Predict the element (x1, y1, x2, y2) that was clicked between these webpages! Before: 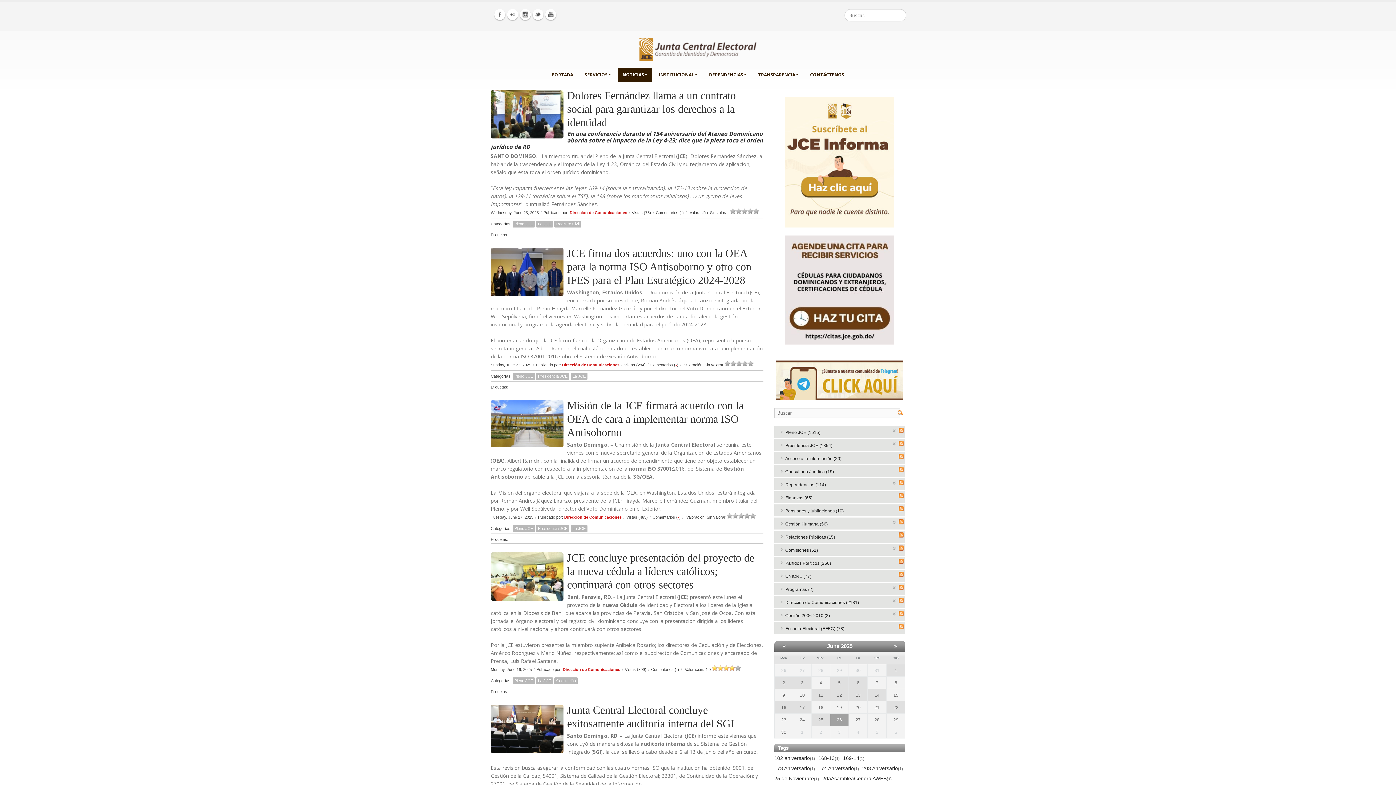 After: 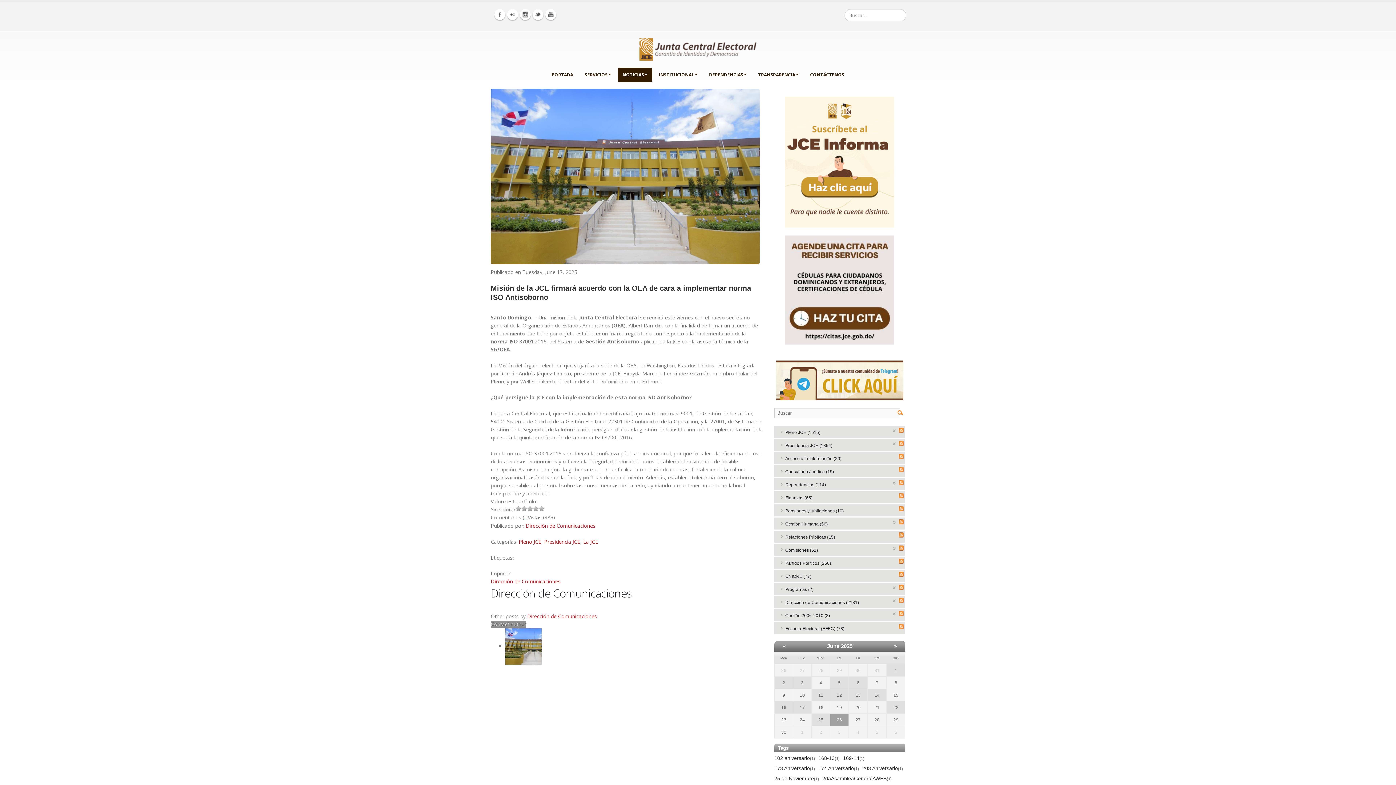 Action: bbox: (567, 399, 743, 438) label: Misión de la JCE firmará acuerdo con la OEA de cara a implementar norma ISO Antisoborno